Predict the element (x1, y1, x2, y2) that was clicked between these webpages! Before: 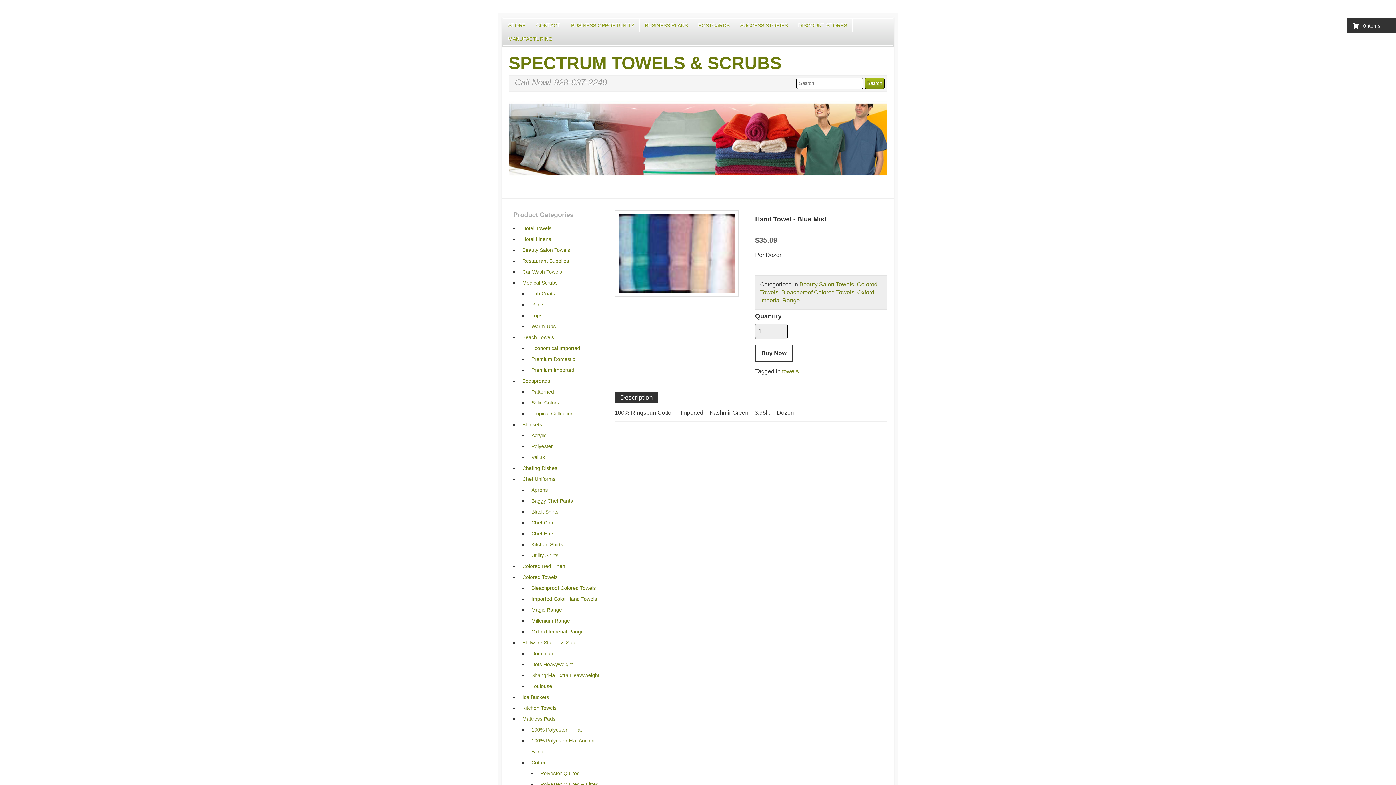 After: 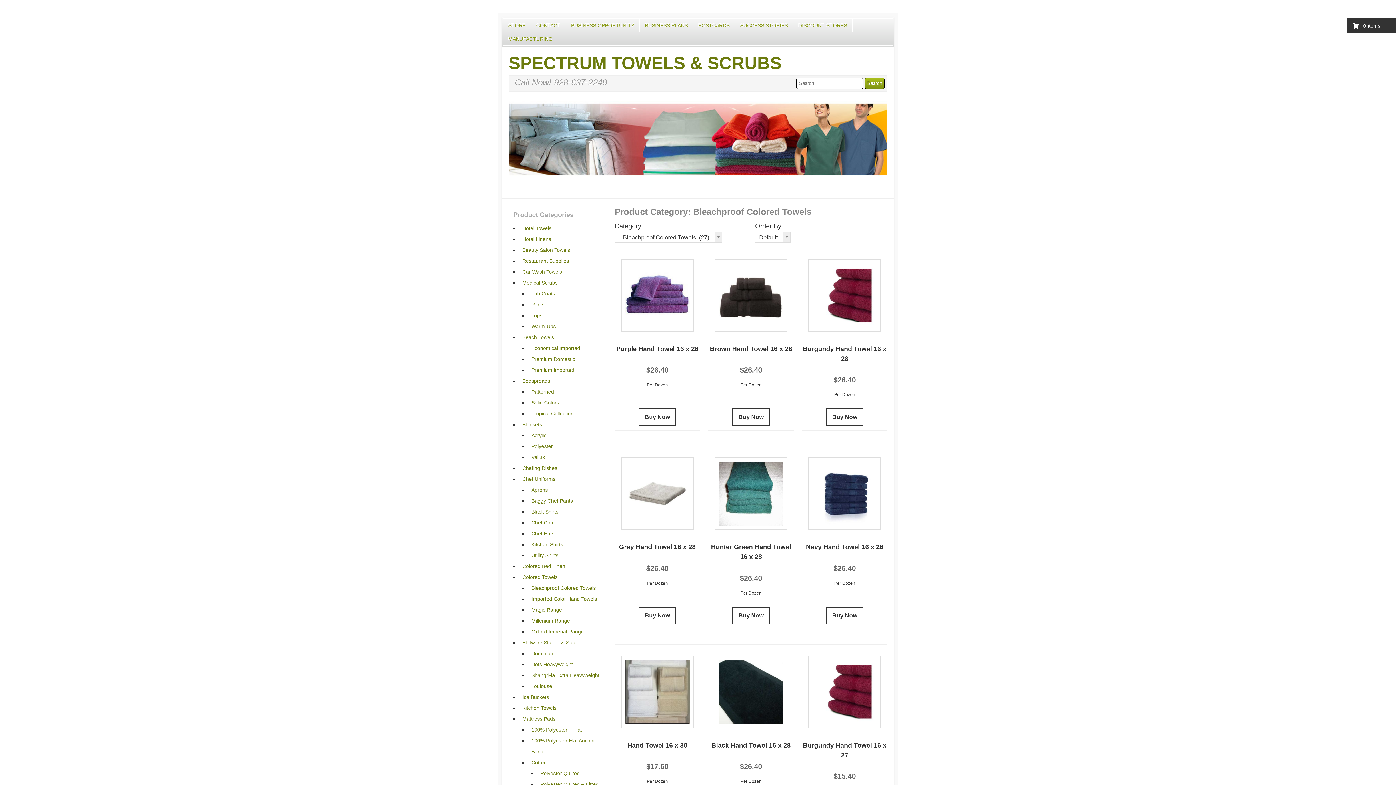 Action: label: Bleachproof Colored Towels bbox: (531, 585, 596, 591)